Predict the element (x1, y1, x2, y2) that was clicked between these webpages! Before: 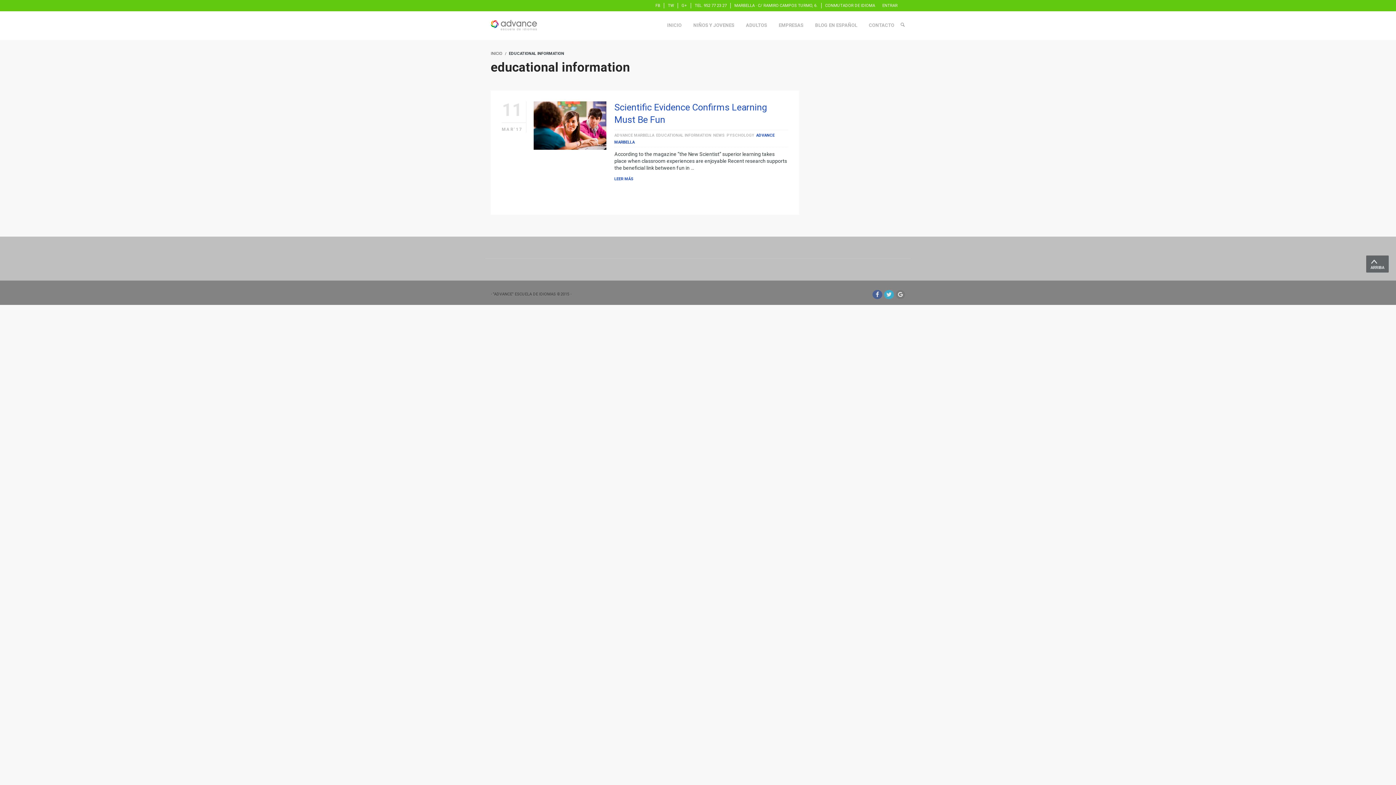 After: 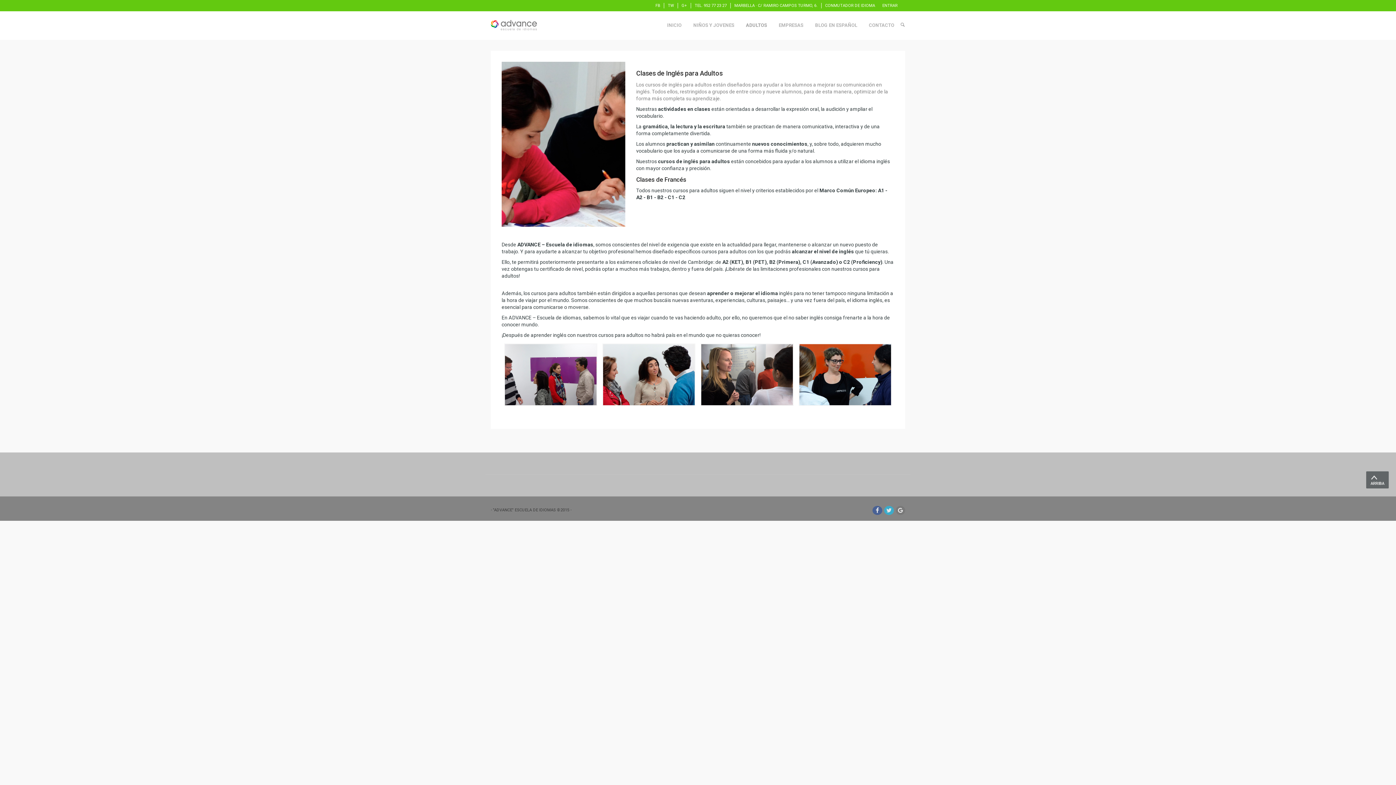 Action: bbox: (744, 11, 769, 39) label: ADULTOS